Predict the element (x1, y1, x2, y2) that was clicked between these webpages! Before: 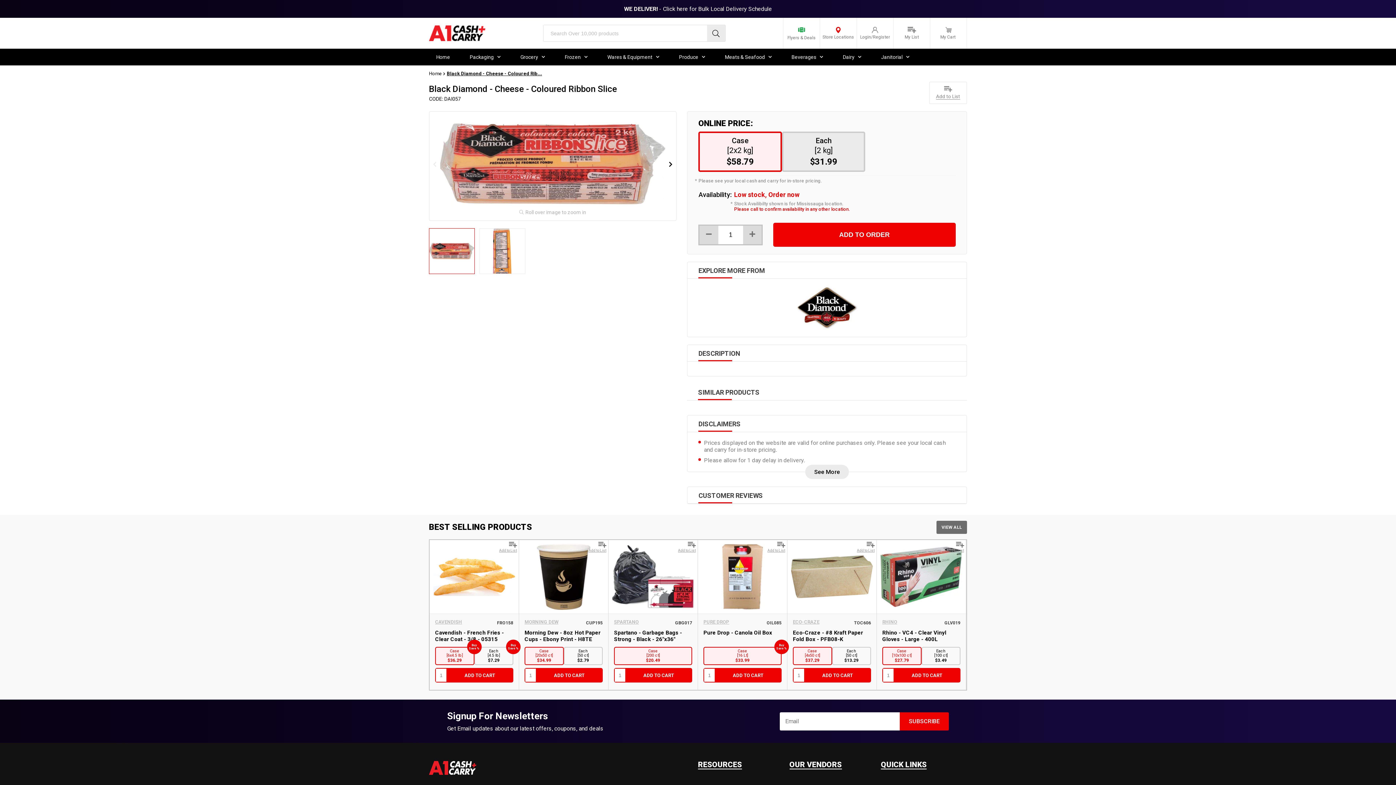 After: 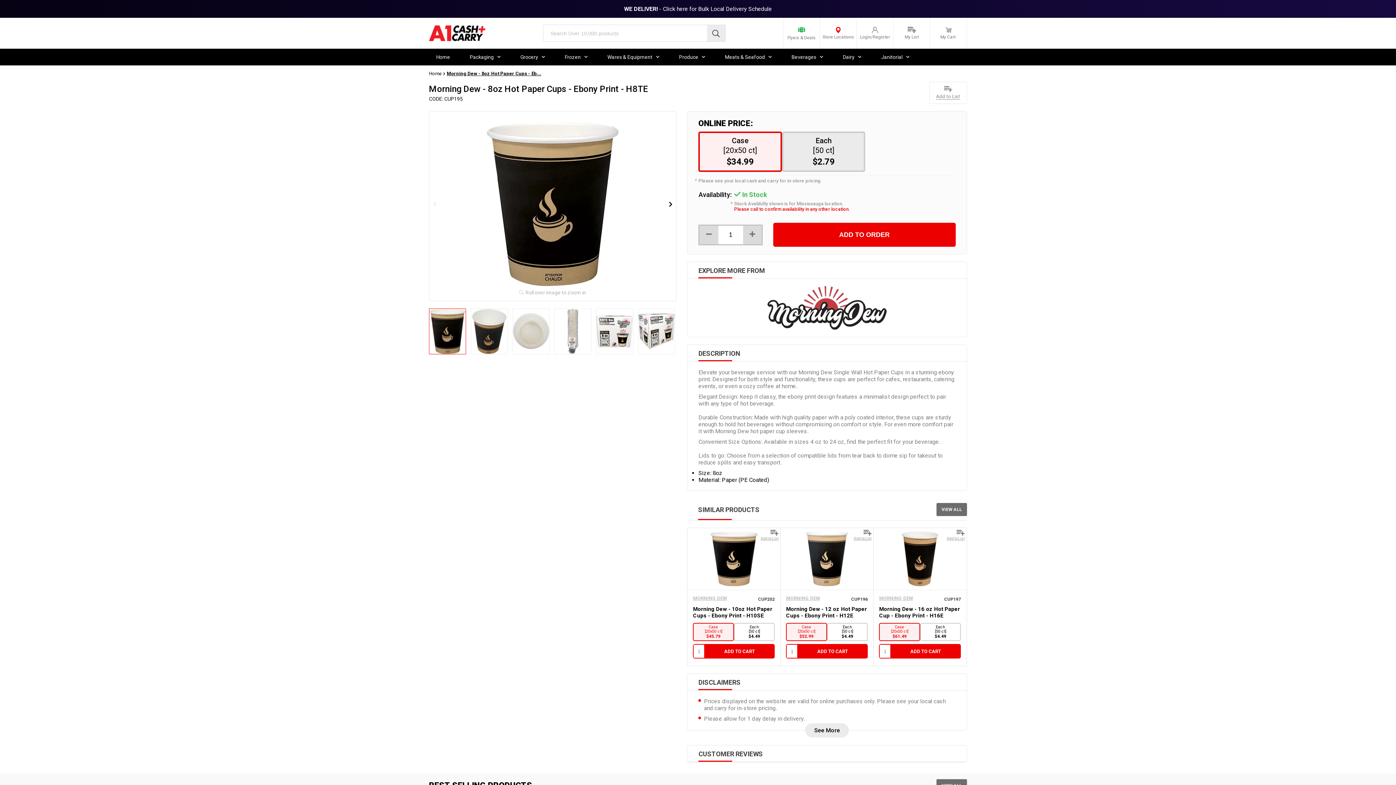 Action: bbox: (524, 629, 600, 643) label: Morning Dew - 8oz Hot Paper Cups - Ebony Print - H8TE